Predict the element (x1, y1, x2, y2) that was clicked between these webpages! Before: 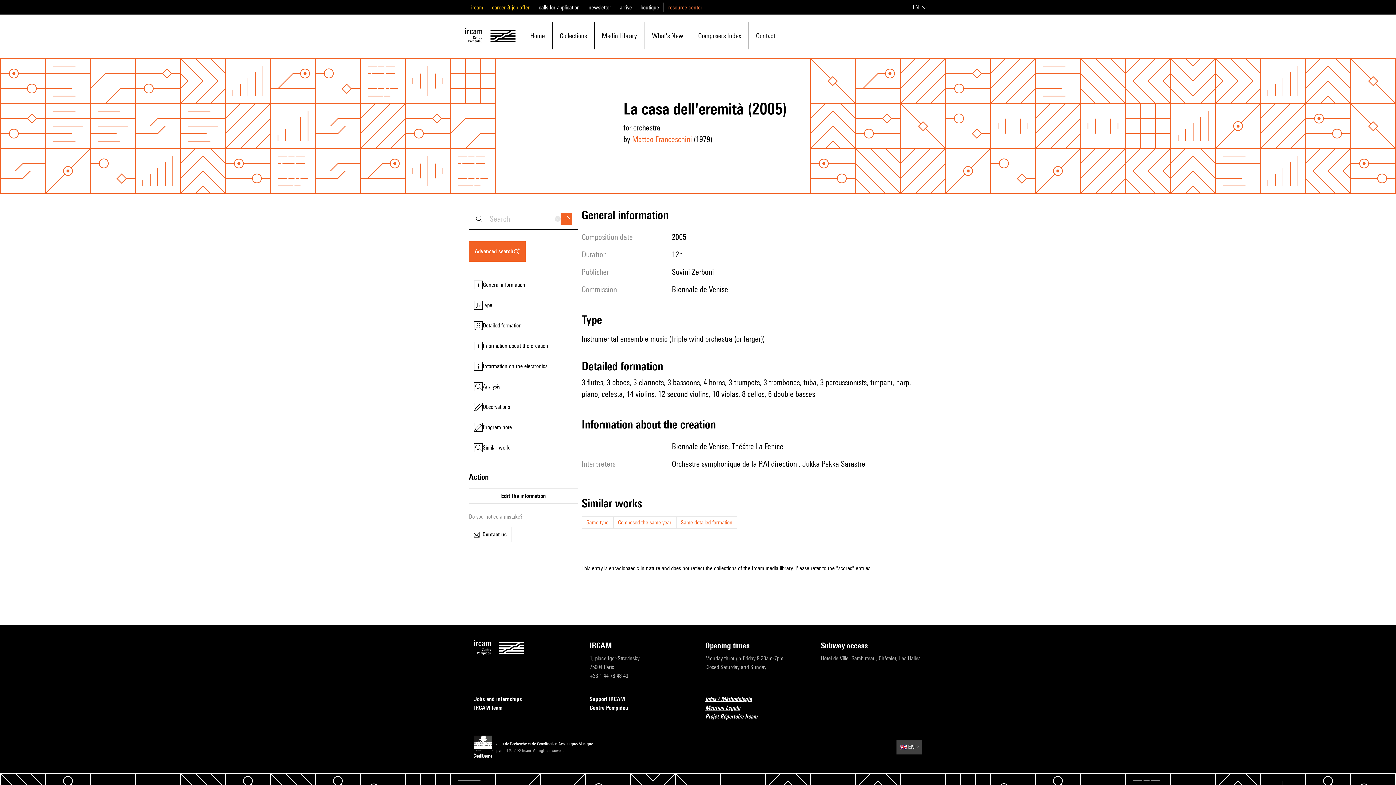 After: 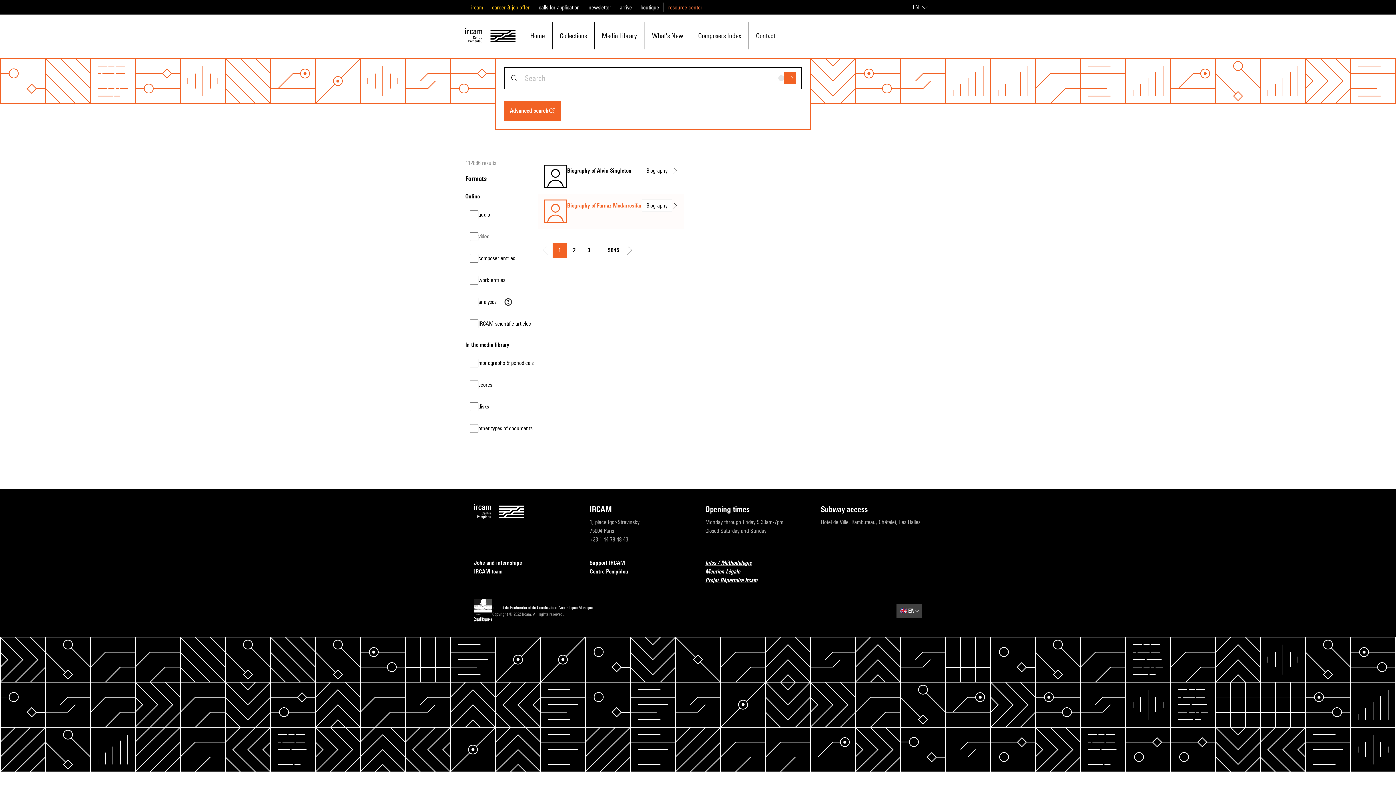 Action: bbox: (560, 213, 572, 224)